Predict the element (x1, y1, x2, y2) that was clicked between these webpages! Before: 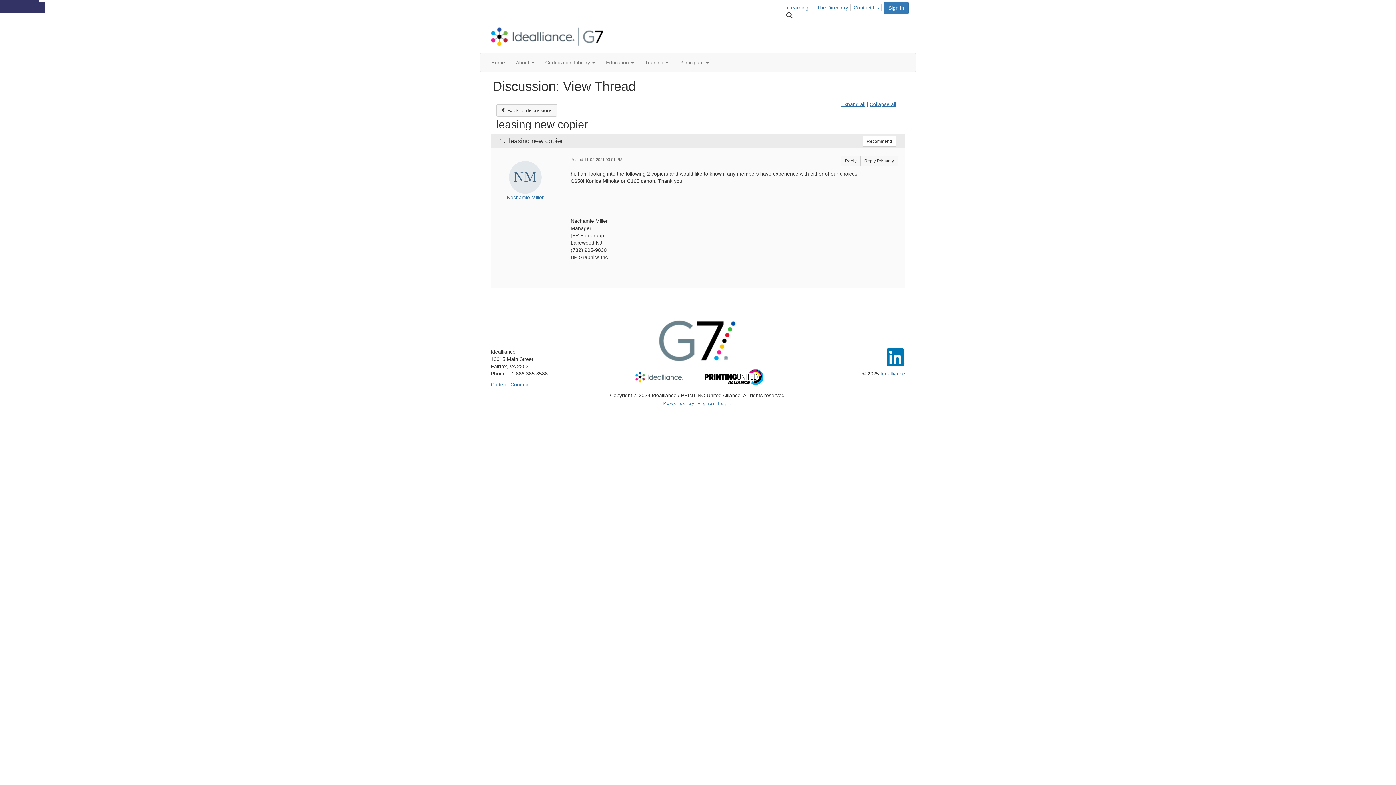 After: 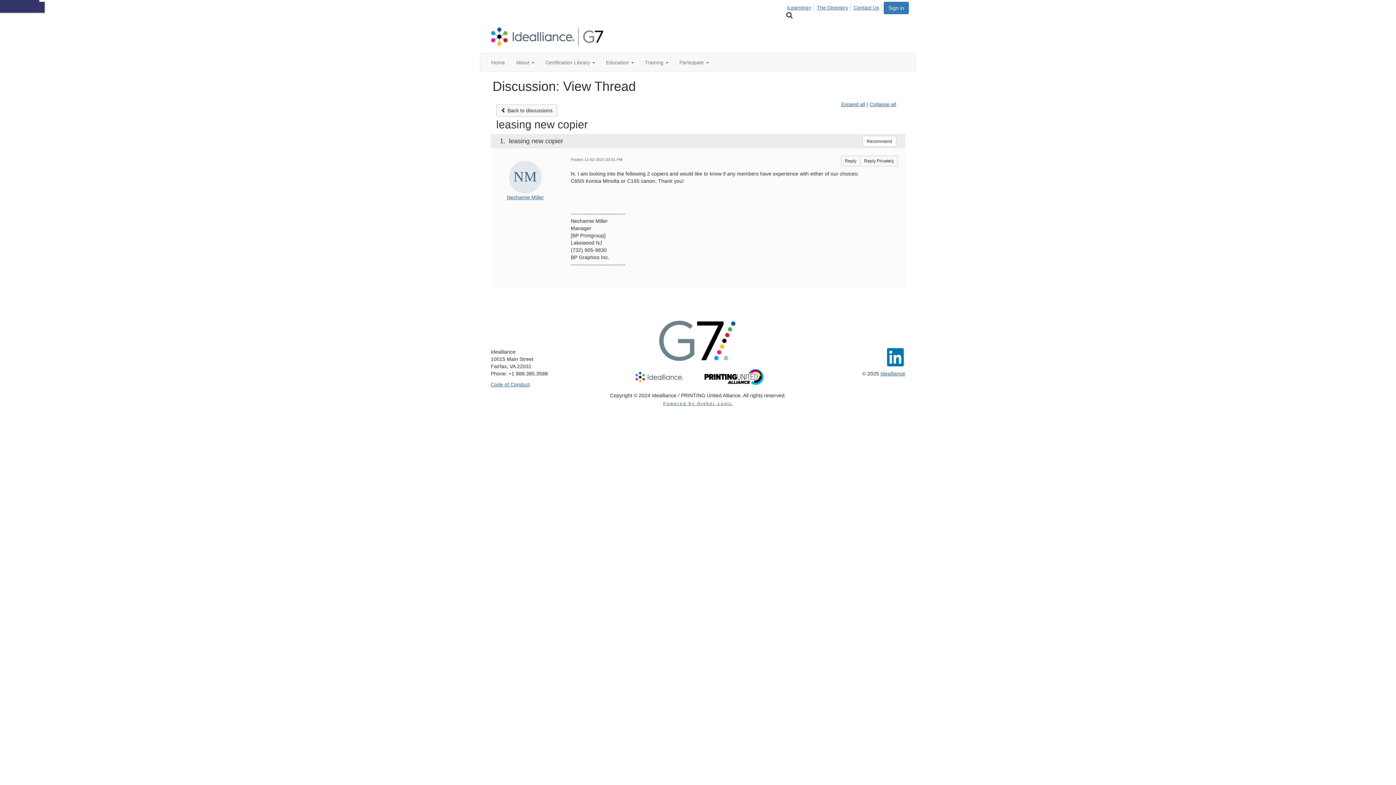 Action: bbox: (663, 401, 732, 405) label: Powered by Higher Logic